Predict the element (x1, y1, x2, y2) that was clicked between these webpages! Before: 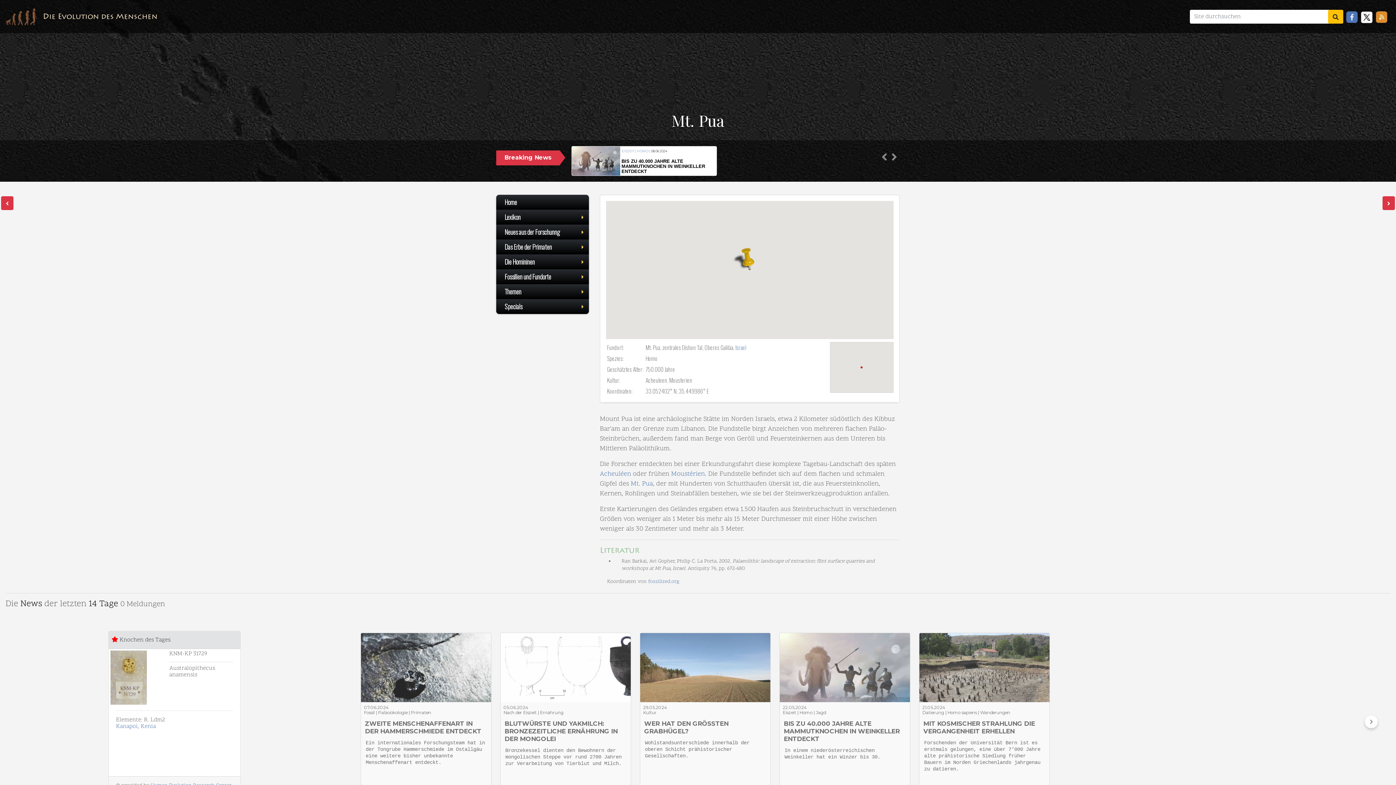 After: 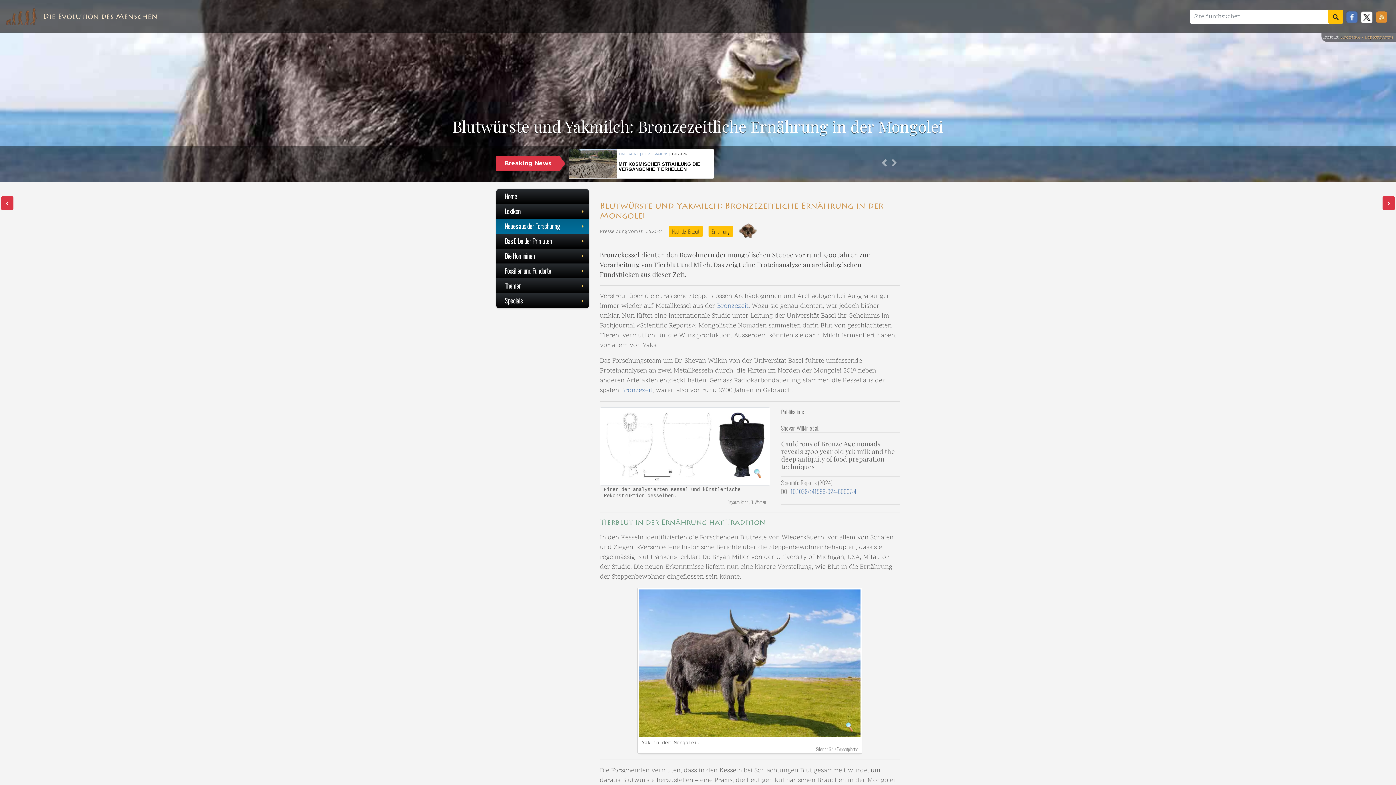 Action: label: 05.06.2024
Nach der Eiszeit | Ernährung
BLUTWÜRSTE UND YAKMILCH: BRONZEZEITLICHE ERNÄHRUNG IN DER MONGOLEI
Bronzekessel dienten den Bewohnern der mongolischen Steppe vor rund 2700 Jahren zur Verarbeitung von Tierblut und Milch. bbox: (497, 630, 634, 814)